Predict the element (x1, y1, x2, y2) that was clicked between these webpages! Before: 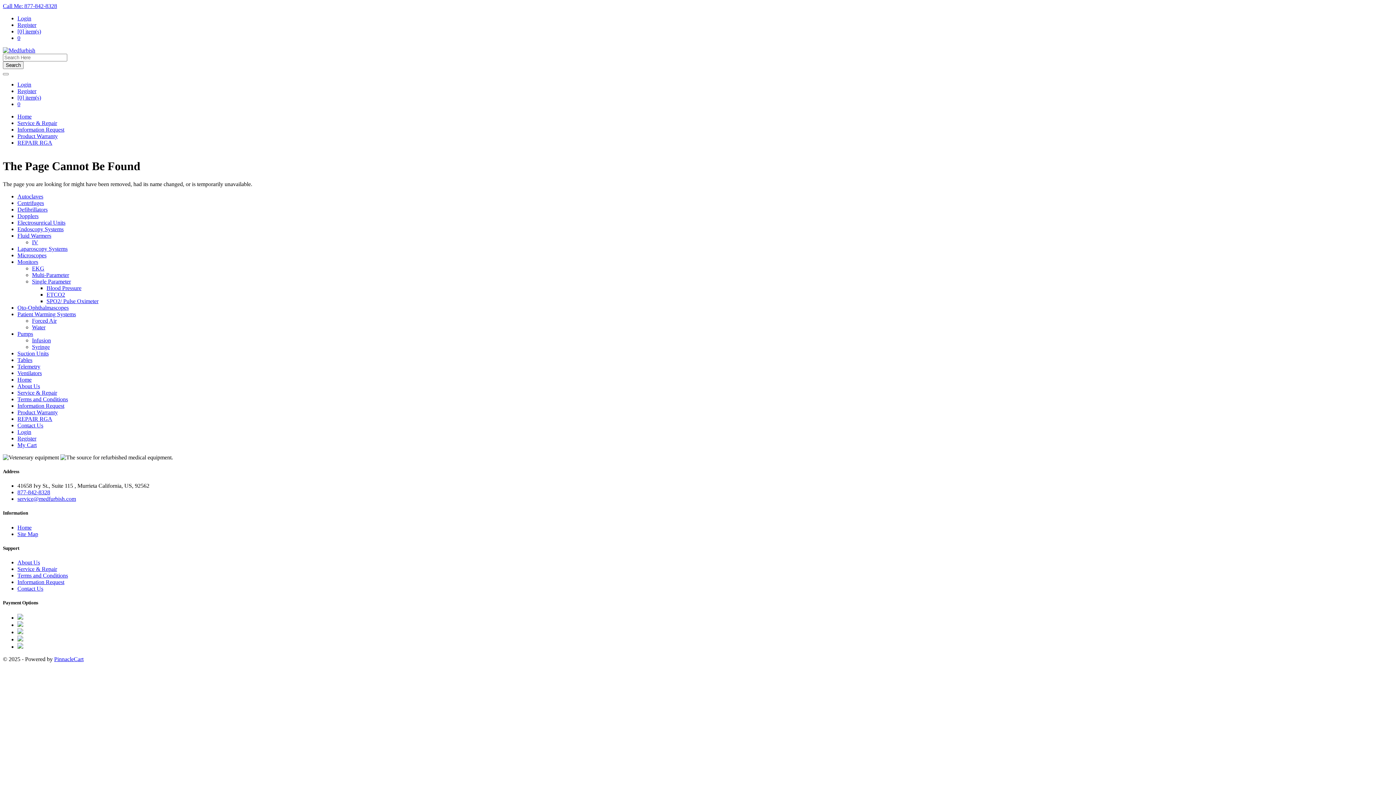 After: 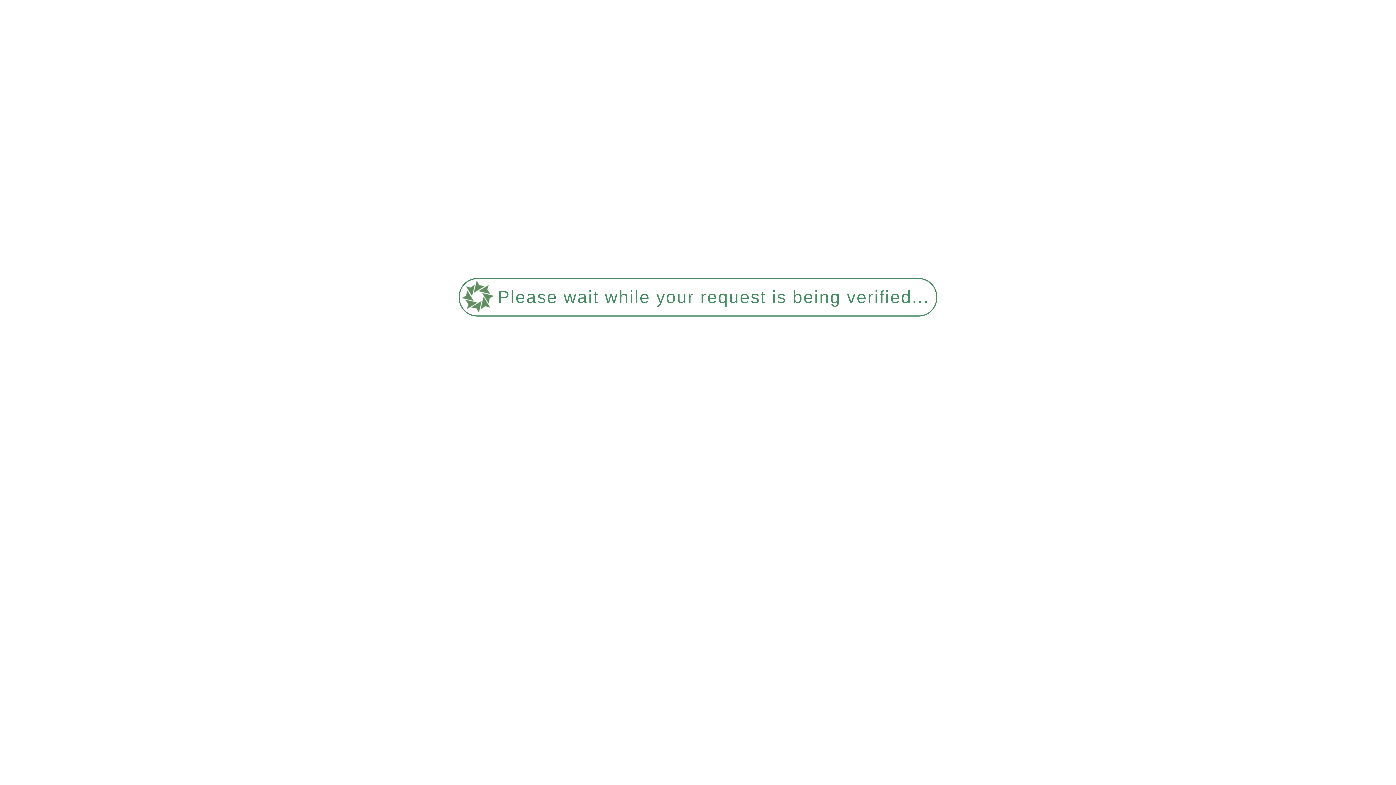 Action: label: Multi-Parameter bbox: (32, 271, 69, 278)